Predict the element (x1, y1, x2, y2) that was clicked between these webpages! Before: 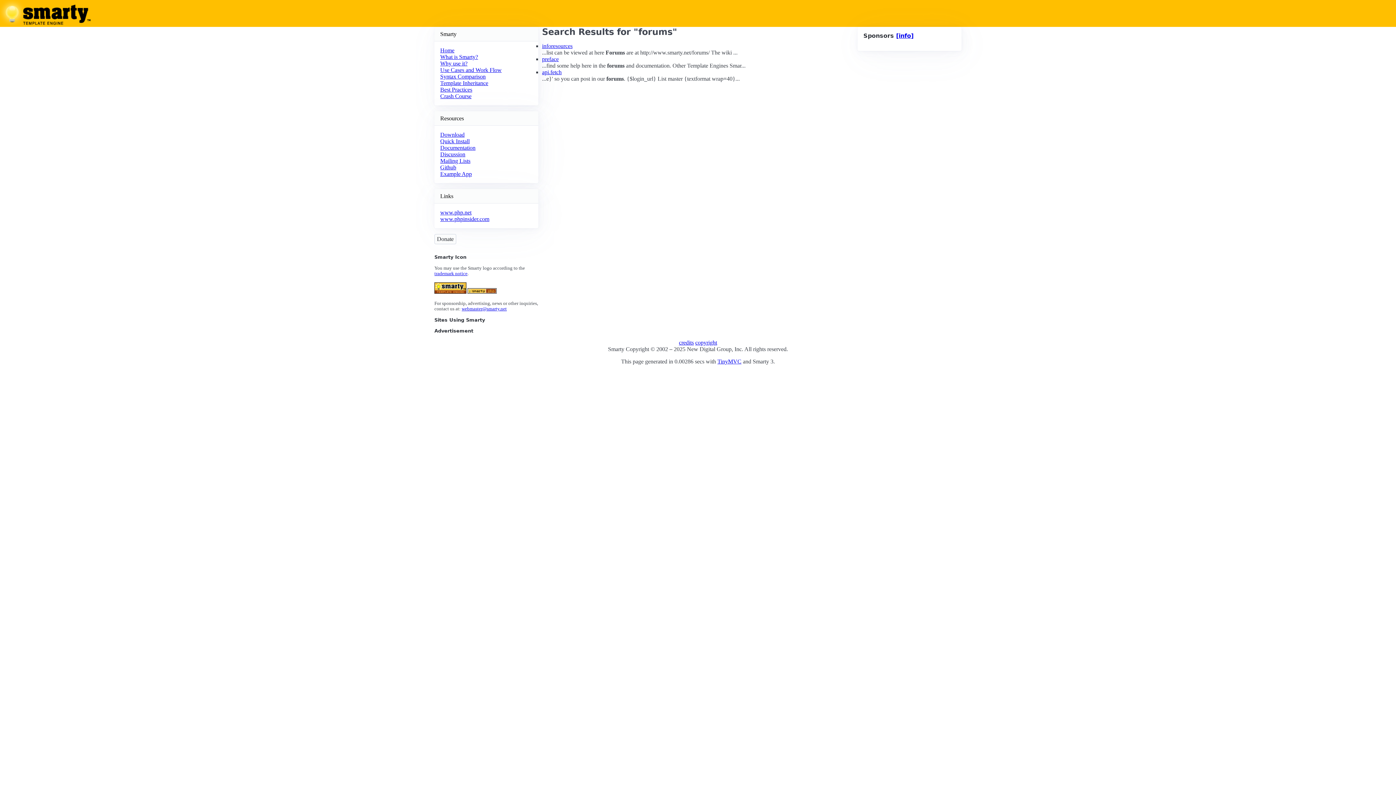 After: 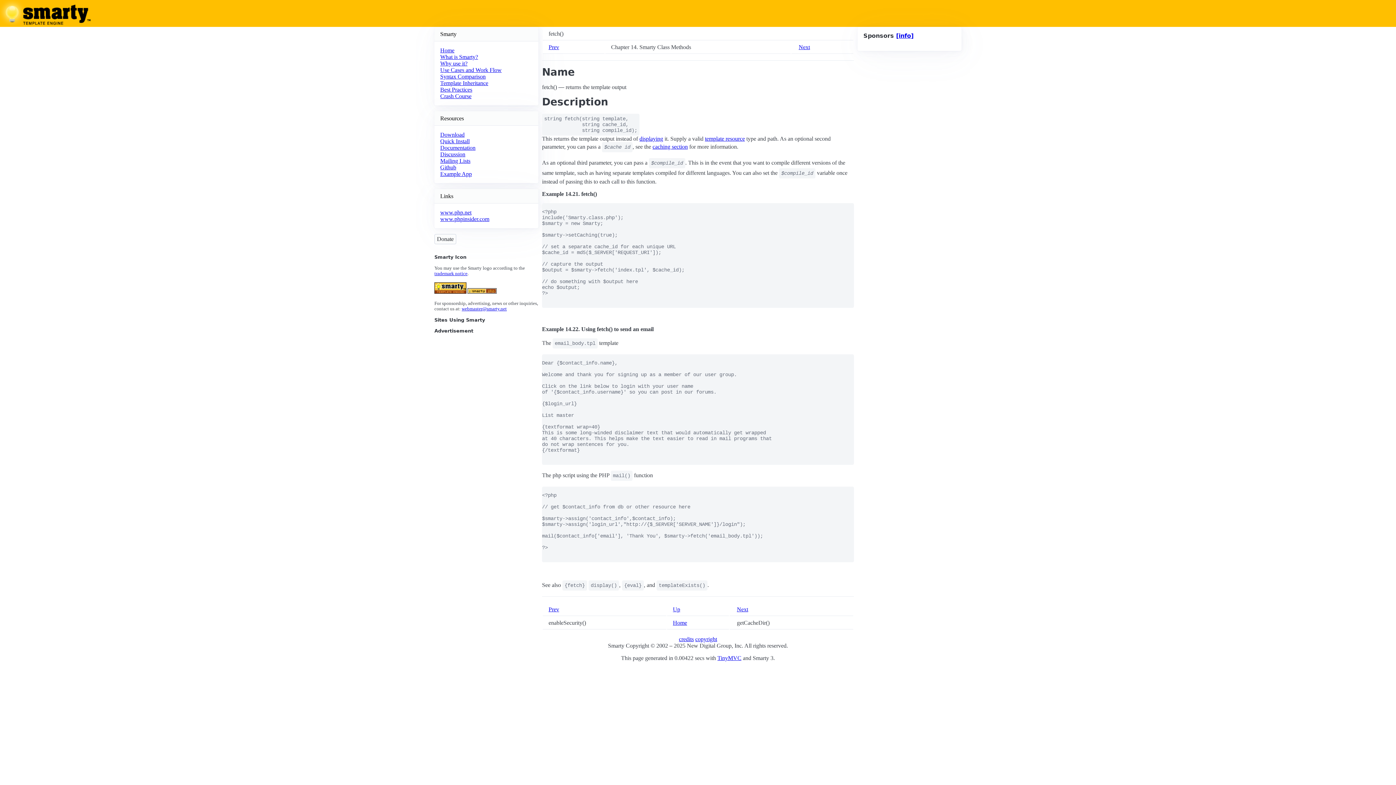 Action: bbox: (542, 69, 561, 75) label: api.fetch